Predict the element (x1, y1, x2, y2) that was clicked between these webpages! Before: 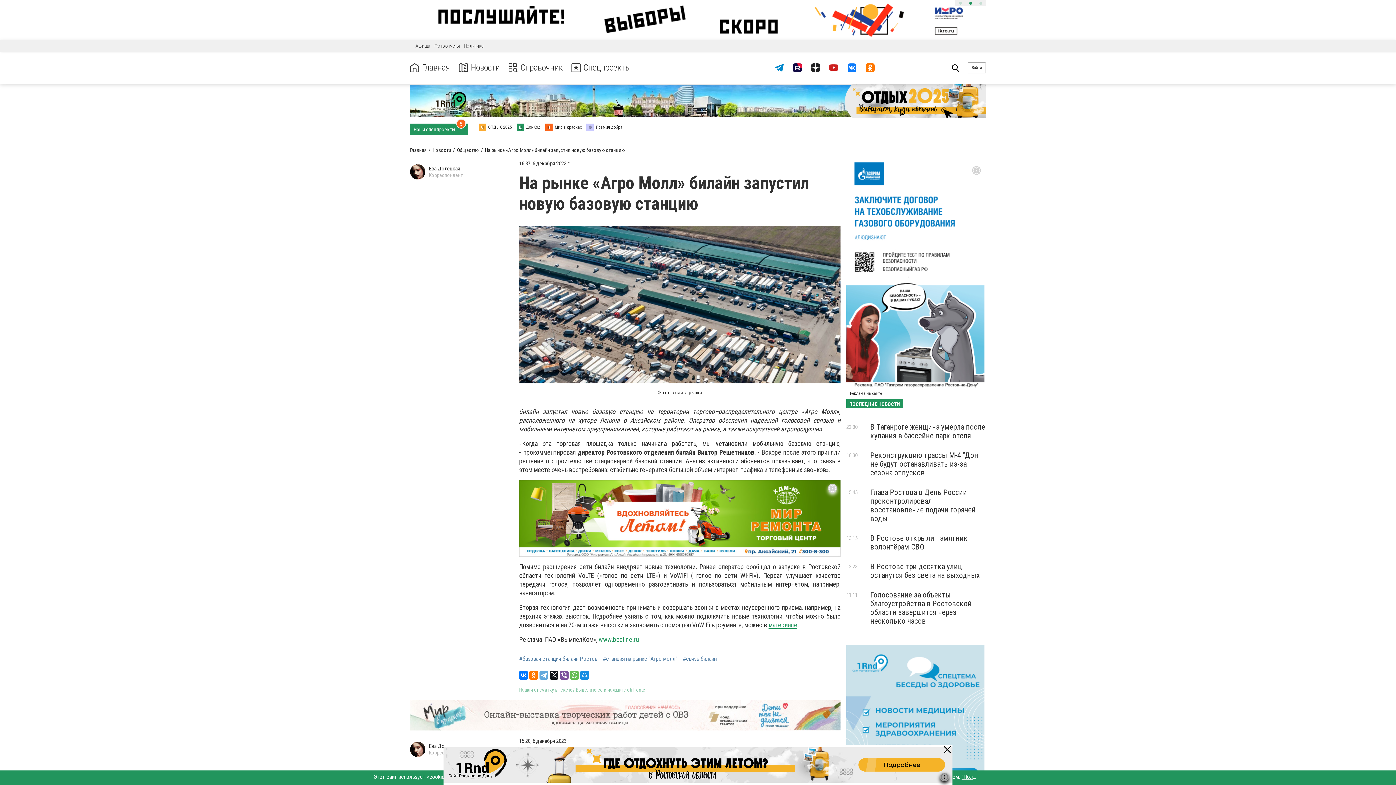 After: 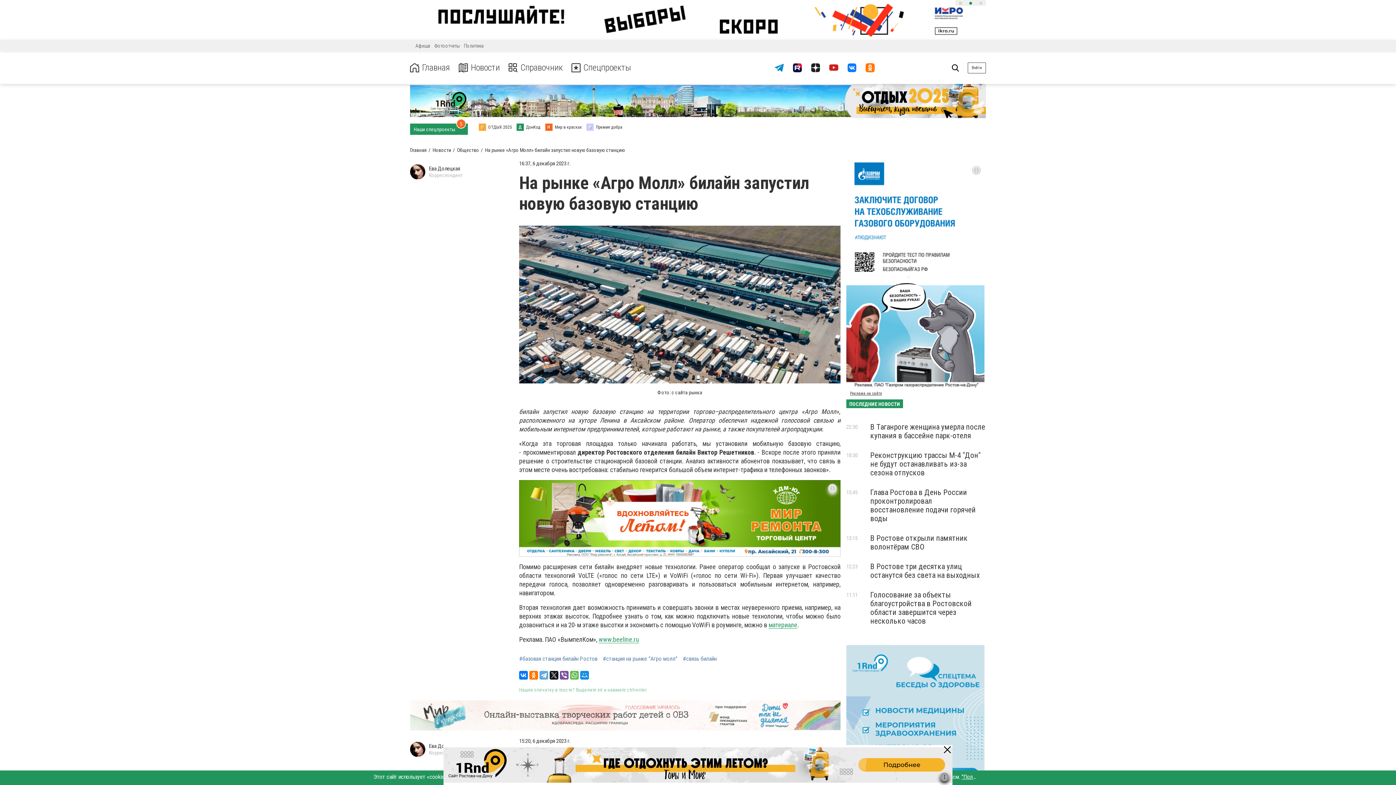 Action: bbox: (959, 1, 962, 4) label: Go to slide 1